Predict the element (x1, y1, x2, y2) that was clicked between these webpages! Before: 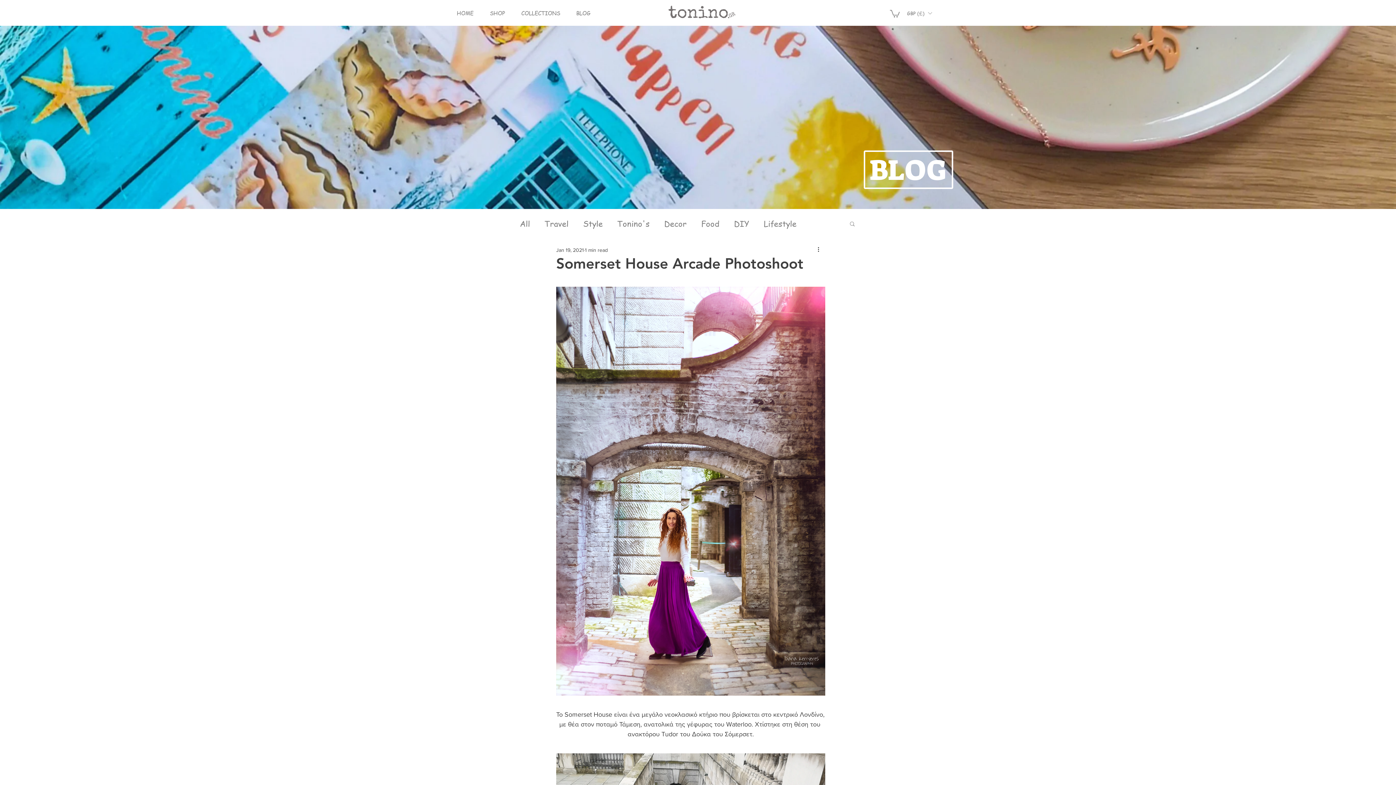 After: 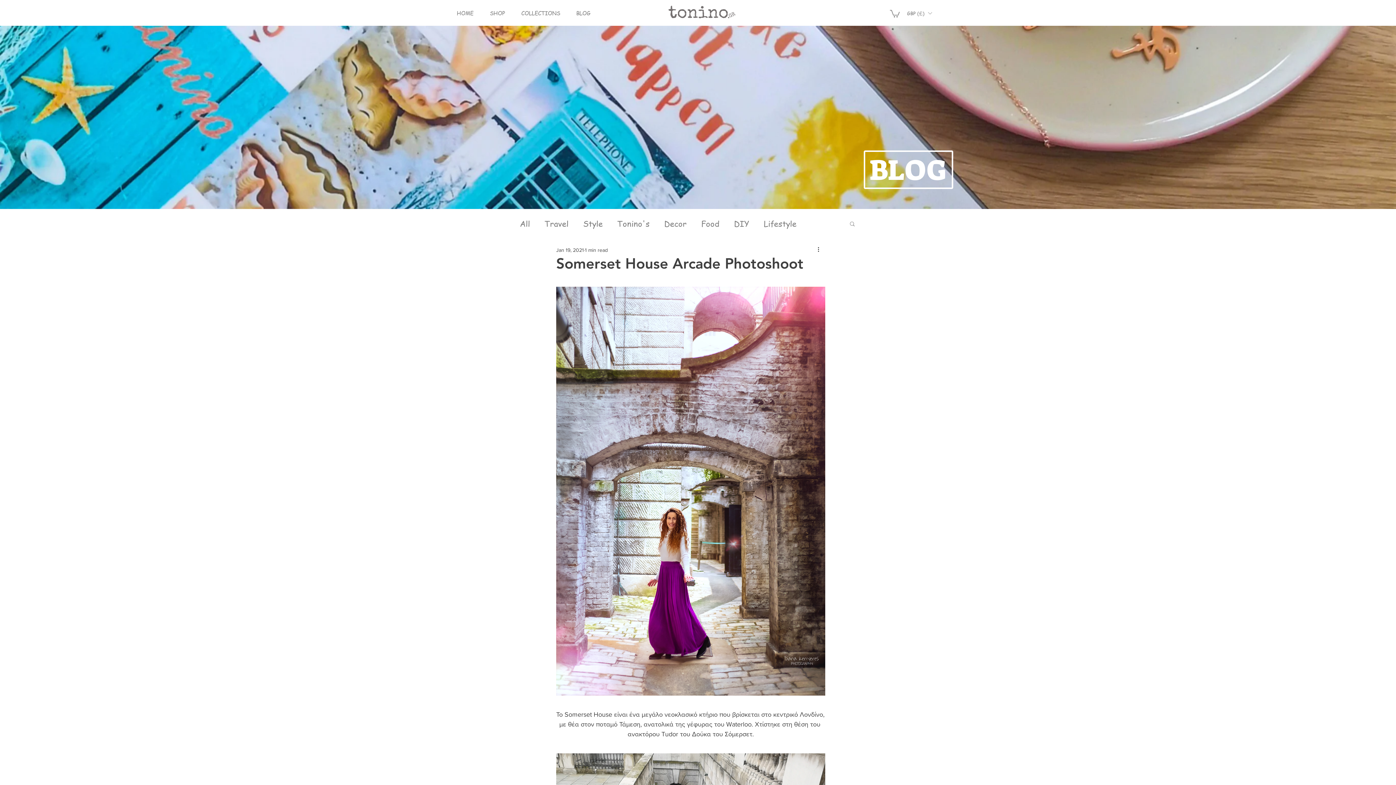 Action: label: COLLECTIONS bbox: (513, 2, 568, 24)